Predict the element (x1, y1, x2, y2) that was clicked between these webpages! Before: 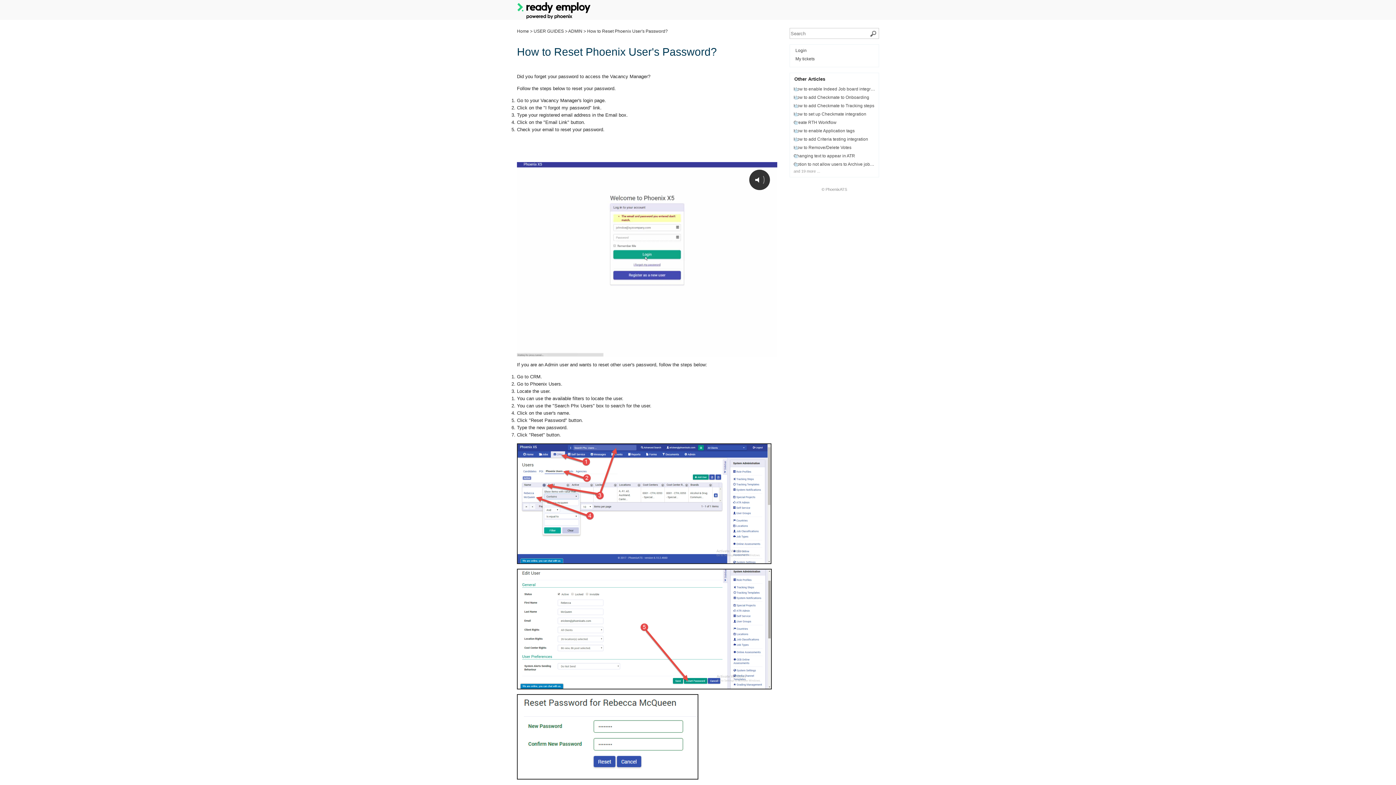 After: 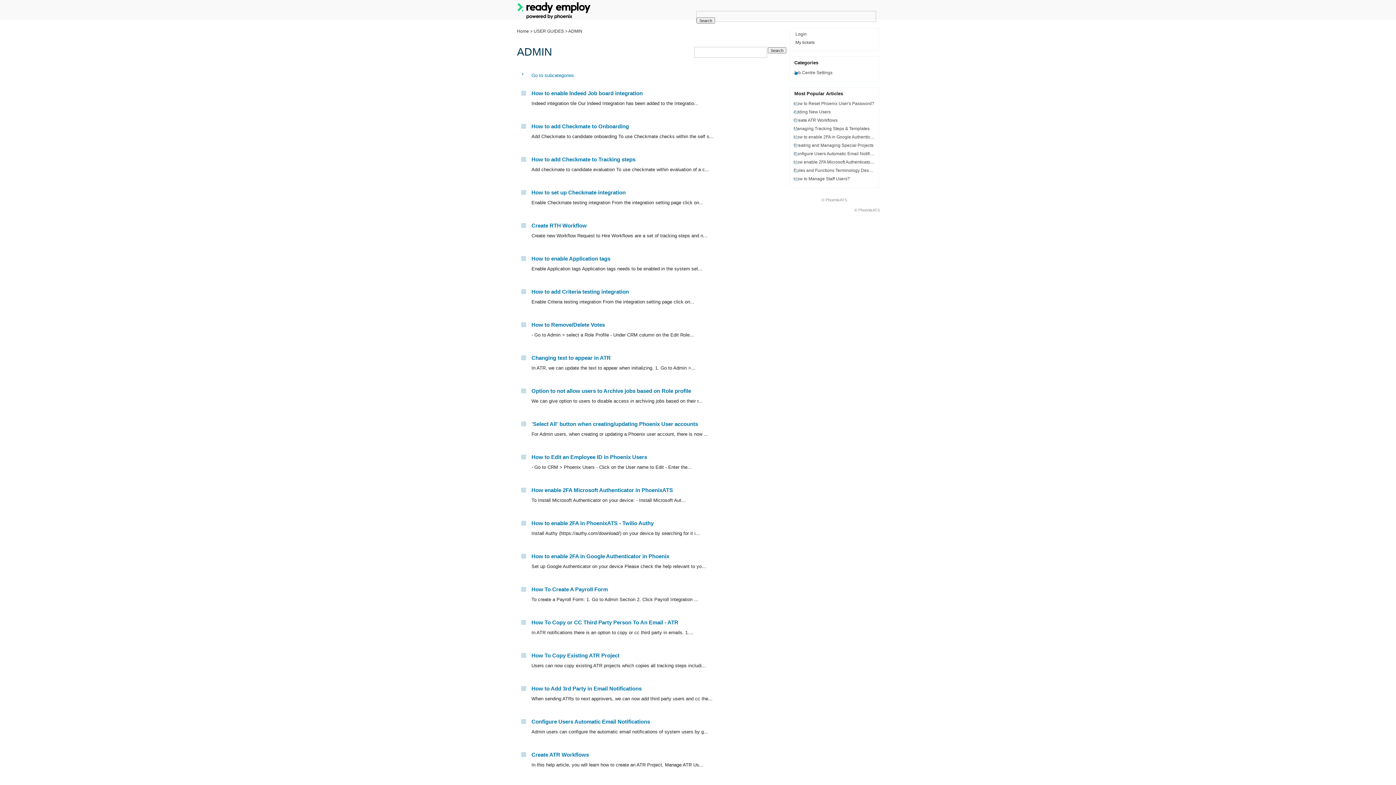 Action: label: ADMIN  bbox: (568, 28, 583, 33)